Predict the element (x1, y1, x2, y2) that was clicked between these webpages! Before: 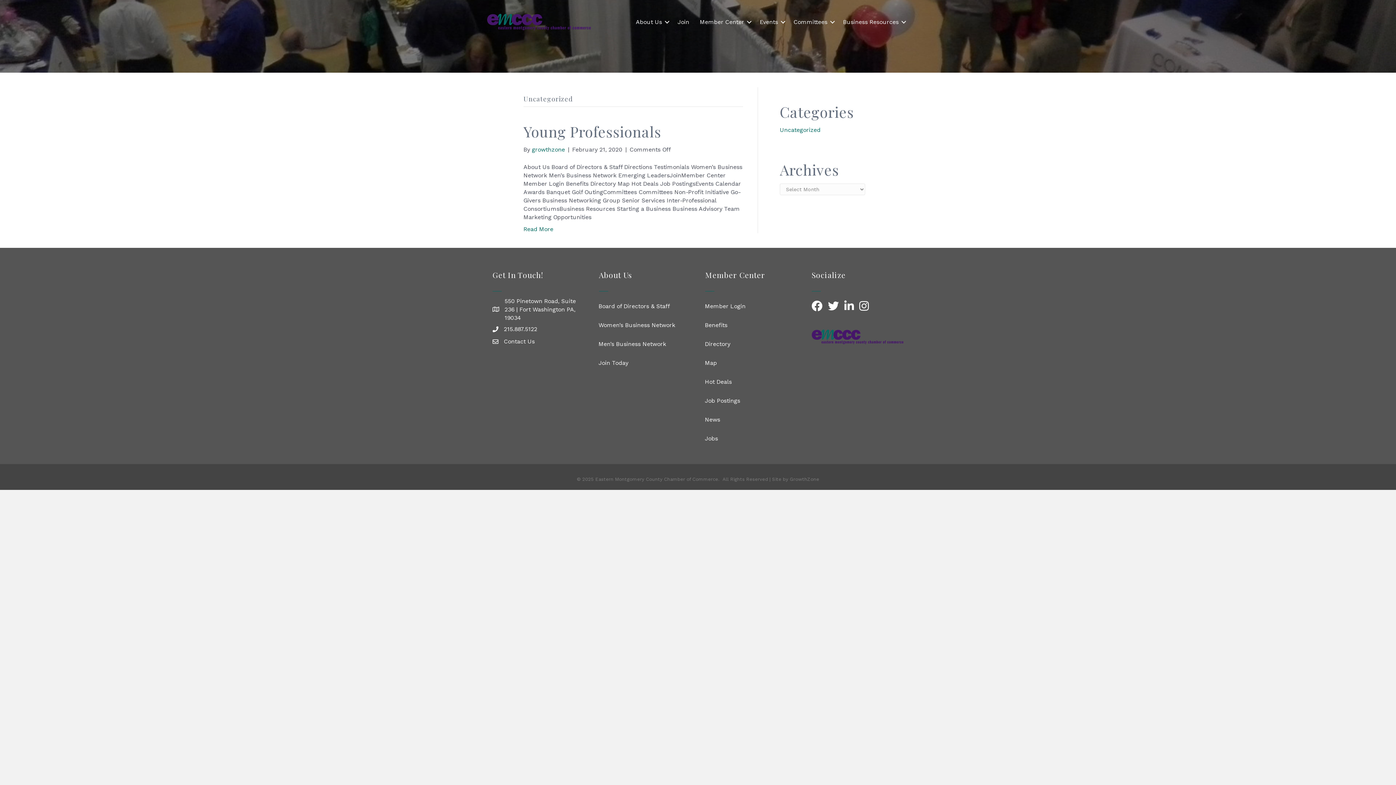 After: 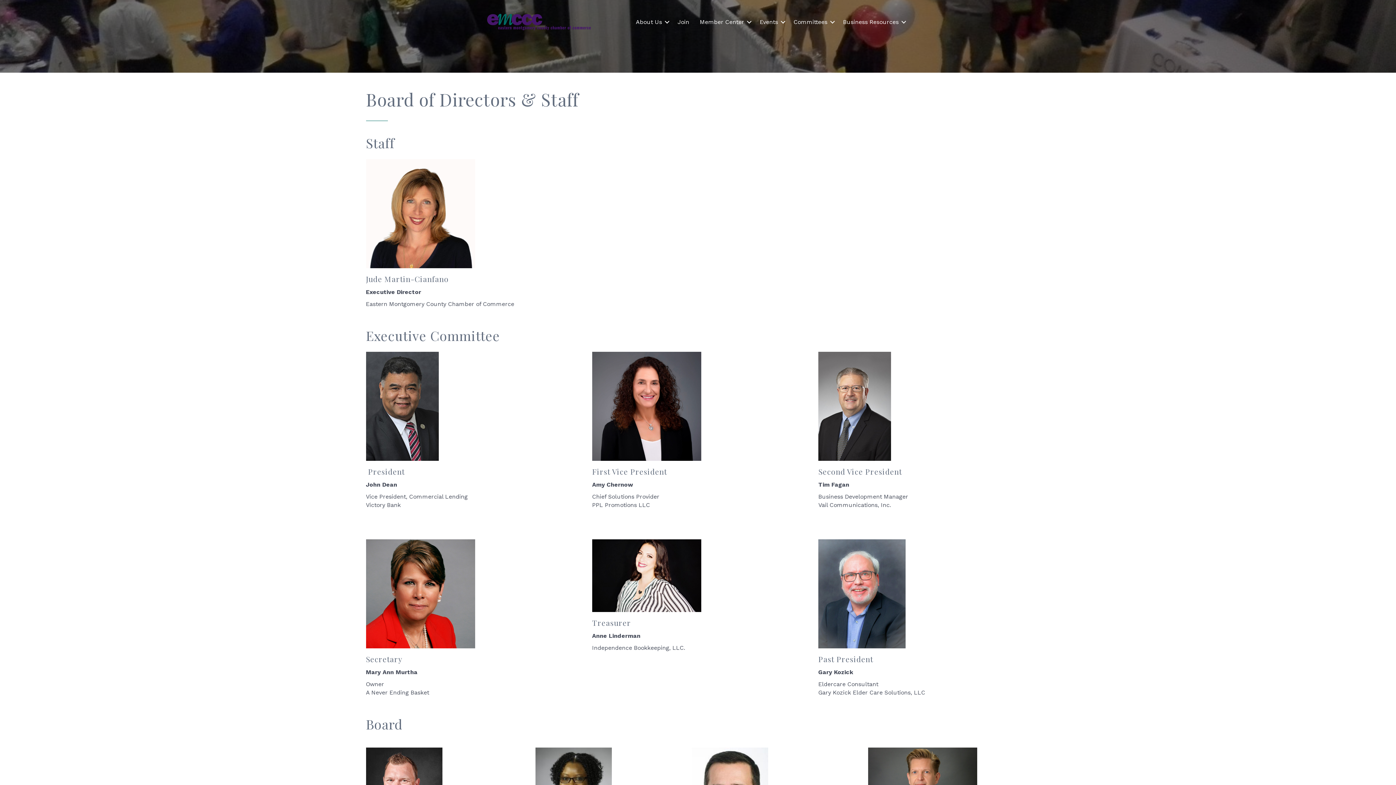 Action: label: Board of Directors & Staff bbox: (593, 297, 696, 315)